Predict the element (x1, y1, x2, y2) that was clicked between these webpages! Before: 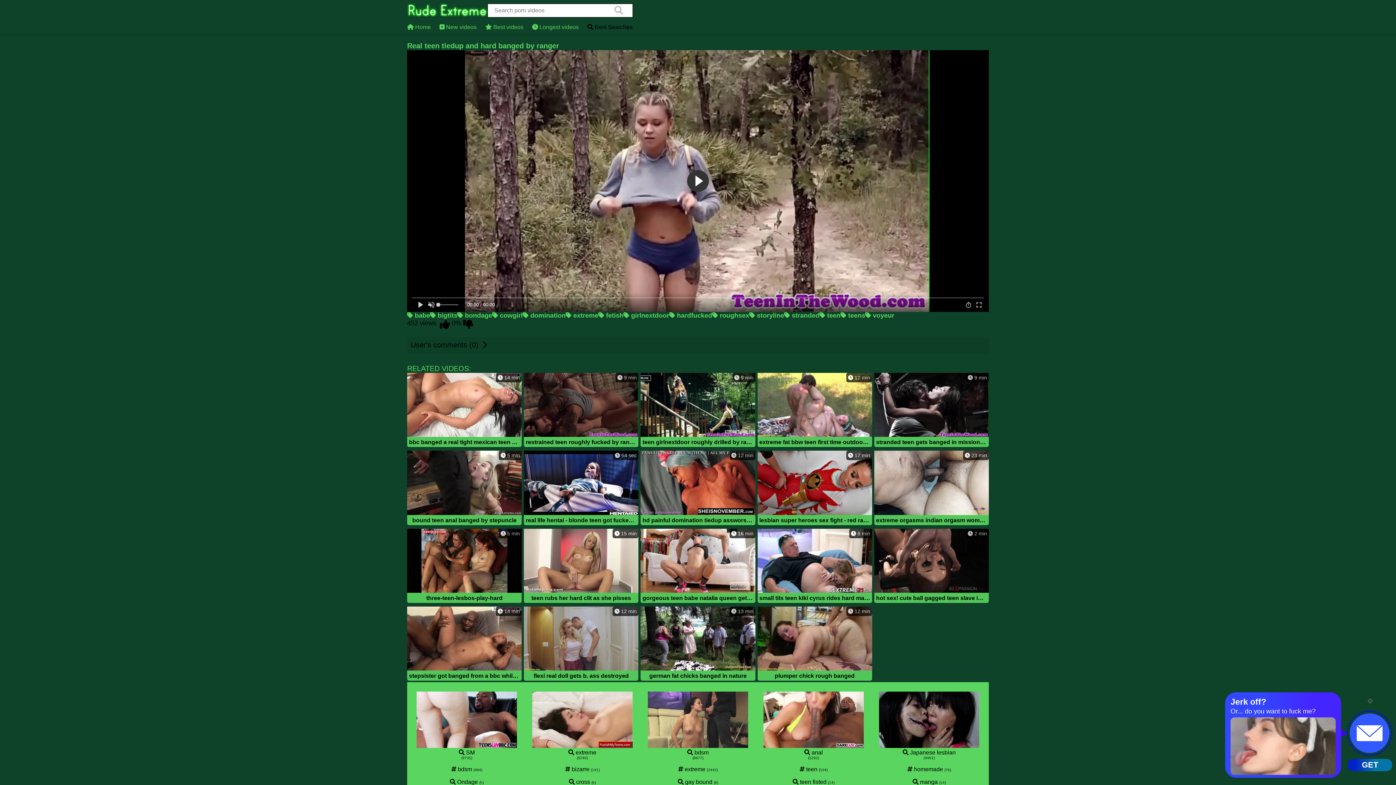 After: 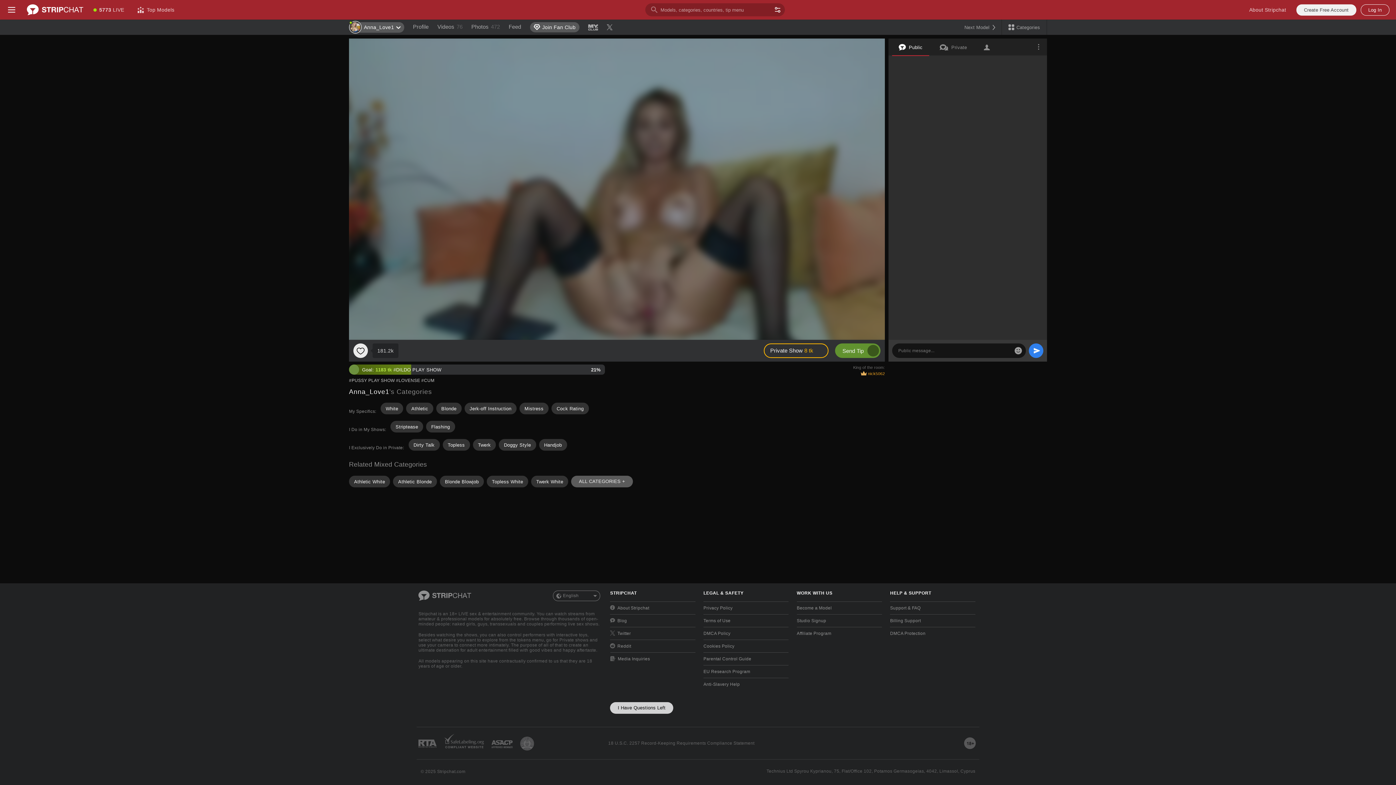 Action: bbox: (565, 312, 598, 319) label:  extreme